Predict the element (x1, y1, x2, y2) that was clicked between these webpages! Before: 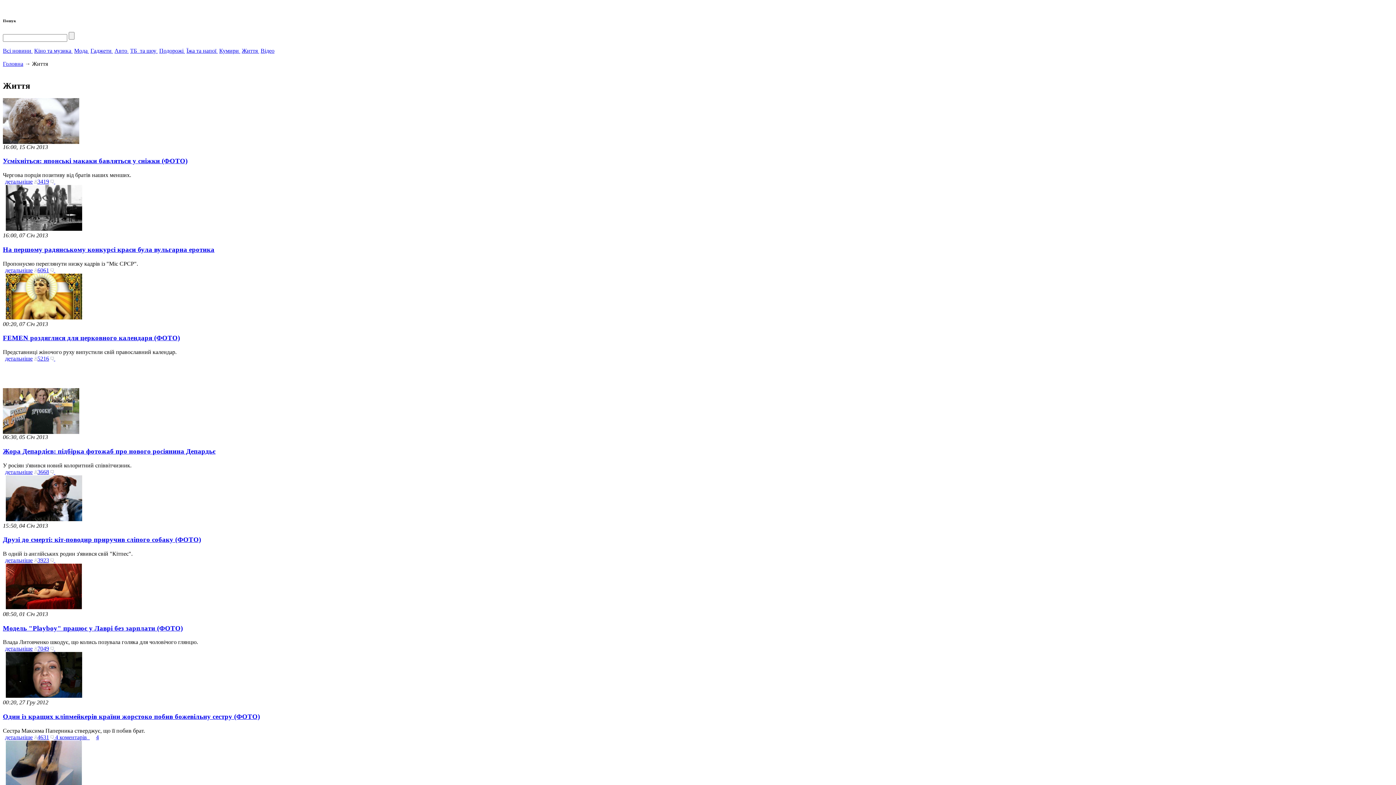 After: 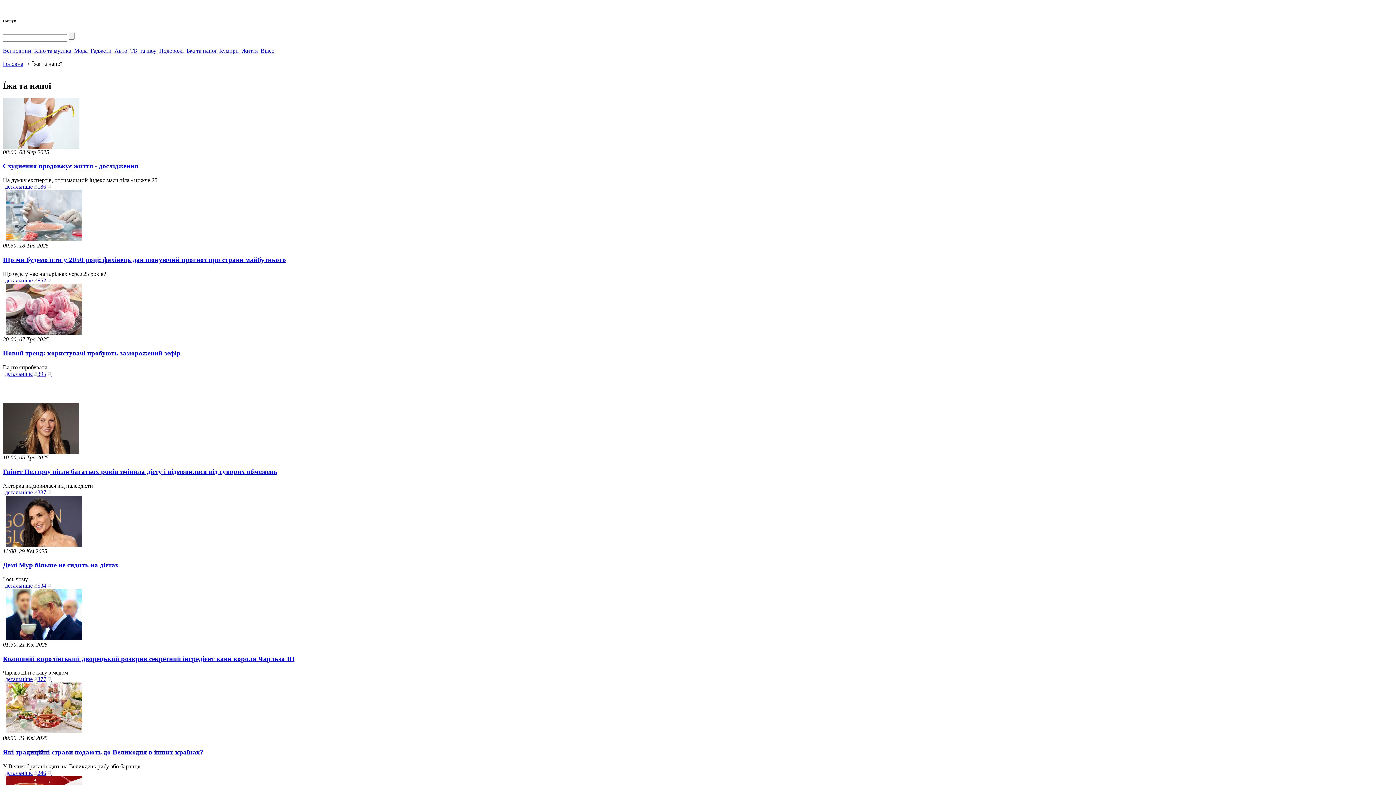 Action: label: Їжа та напої  bbox: (186, 47, 217, 53)